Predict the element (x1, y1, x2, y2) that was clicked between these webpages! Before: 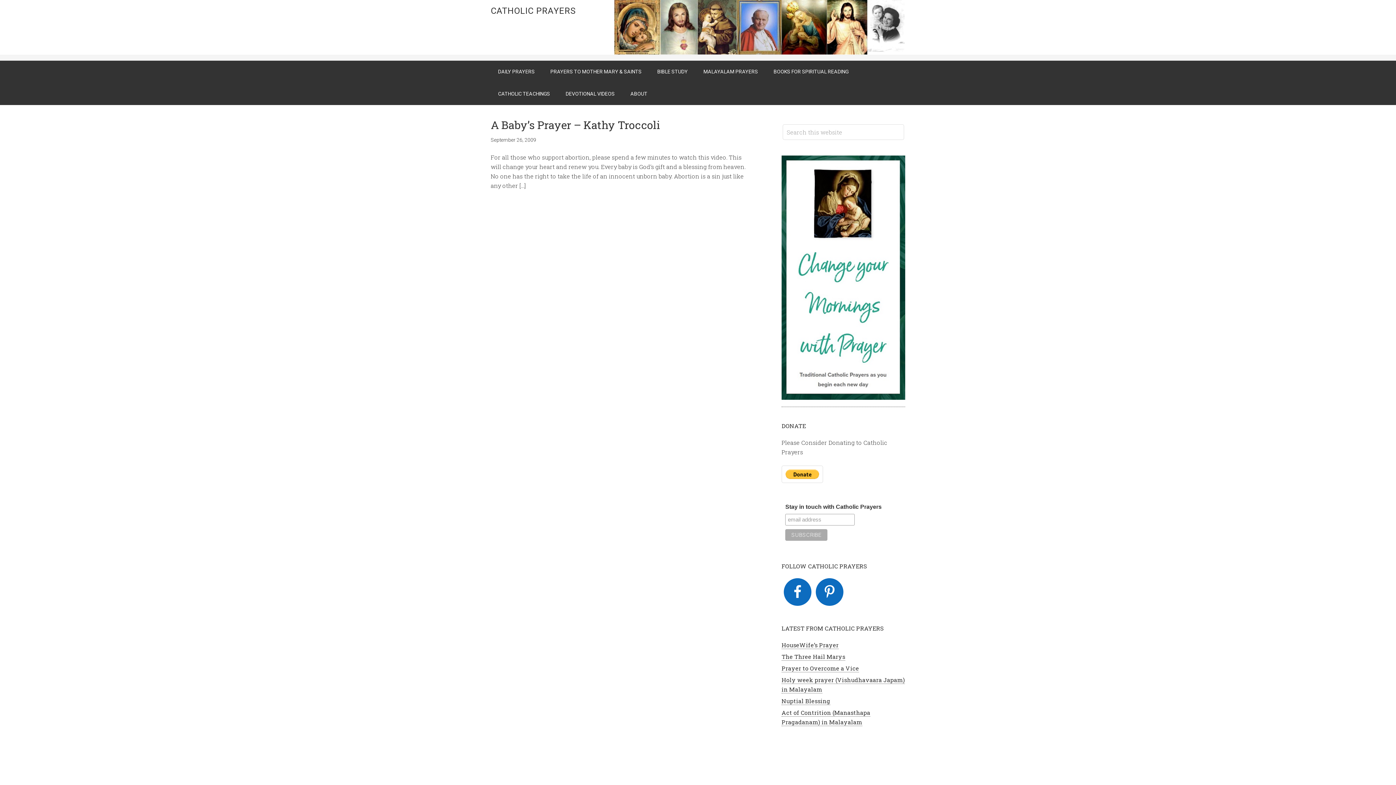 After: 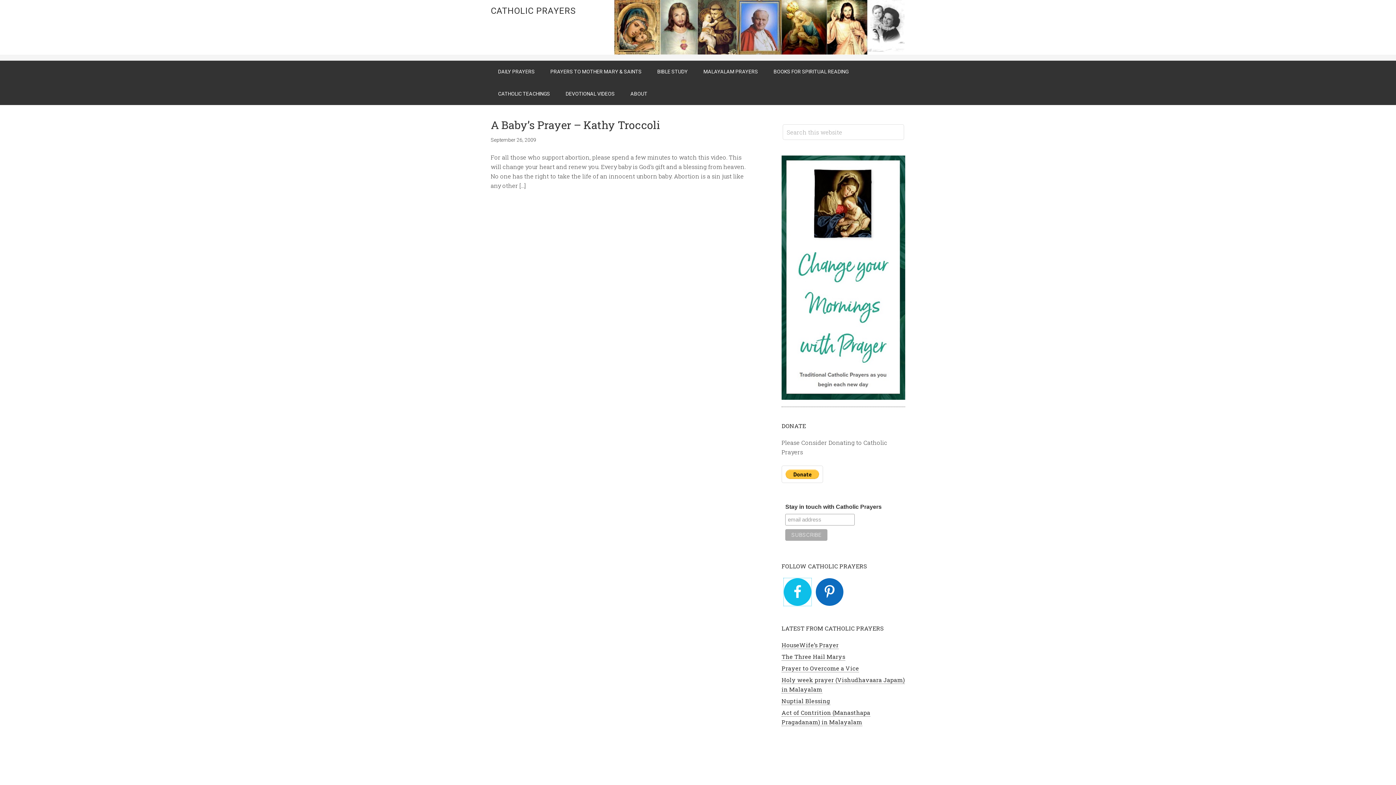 Action: bbox: (784, 578, 811, 606)